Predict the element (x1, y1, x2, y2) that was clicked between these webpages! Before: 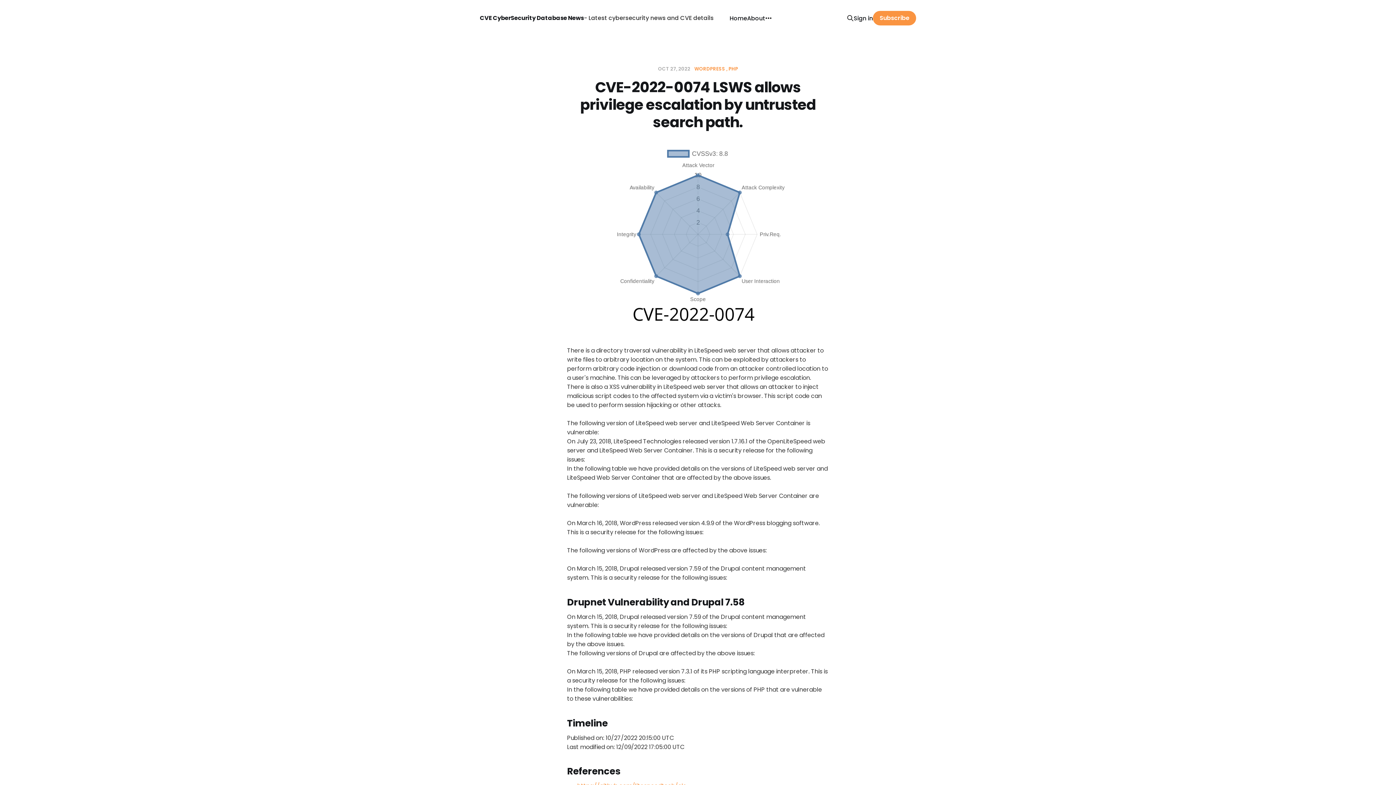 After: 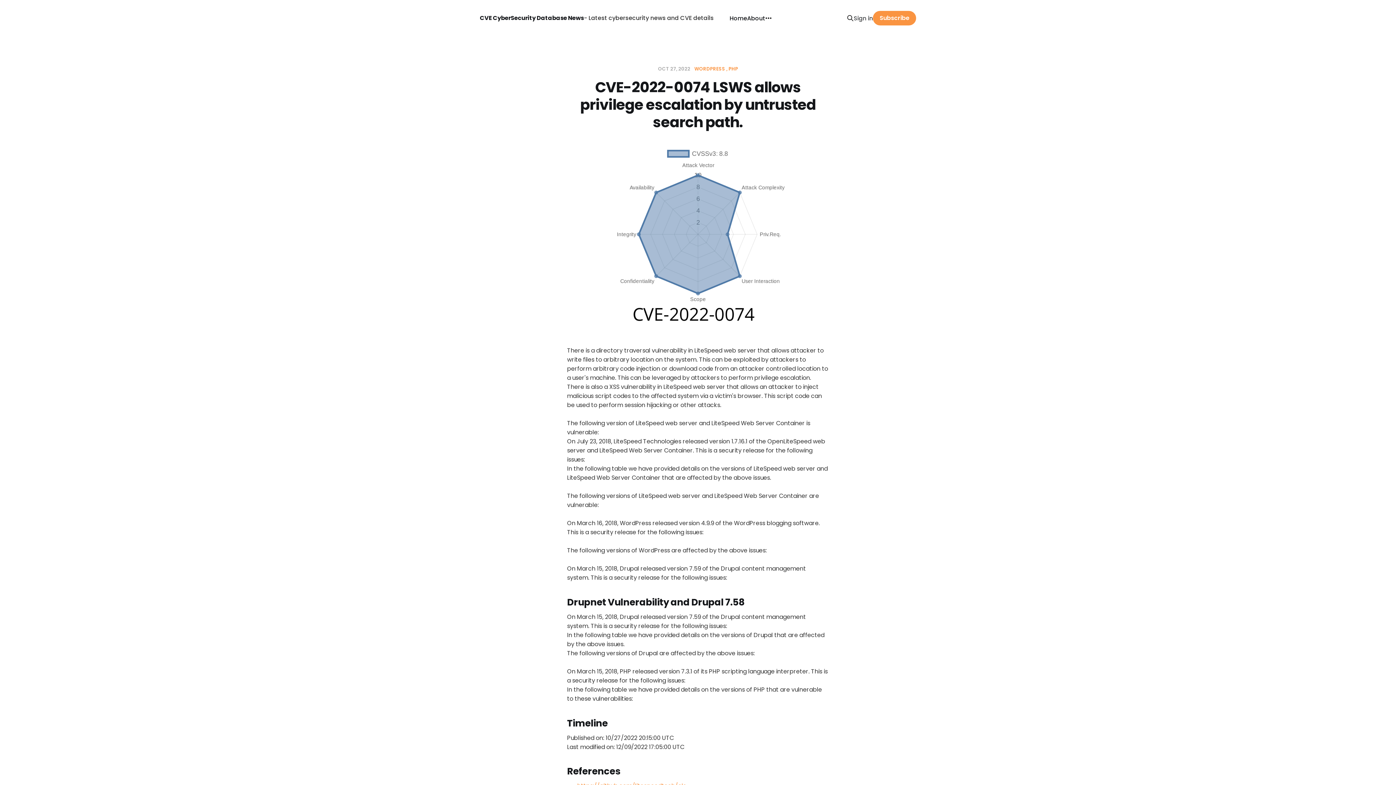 Action: bbox: (853, 13, 873, 22) label: Sign in